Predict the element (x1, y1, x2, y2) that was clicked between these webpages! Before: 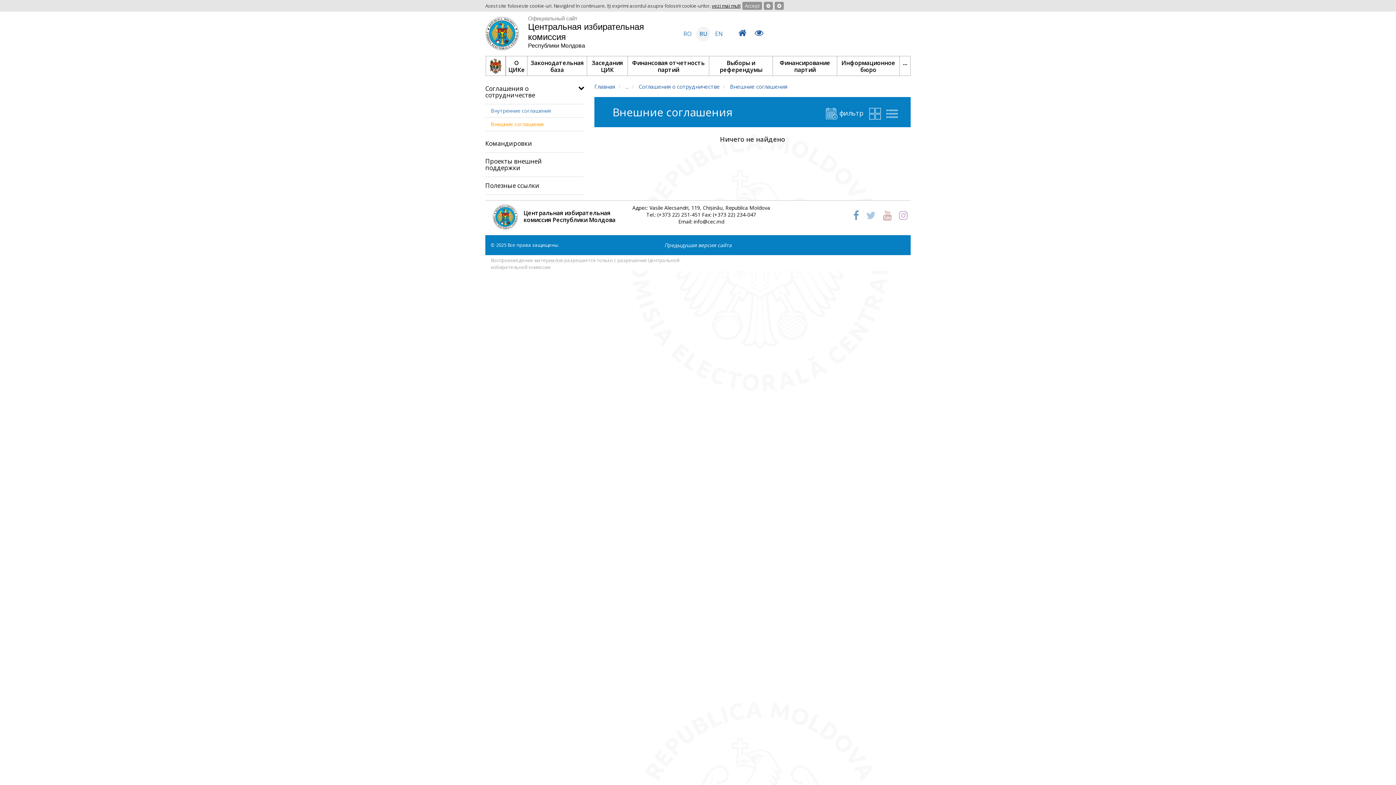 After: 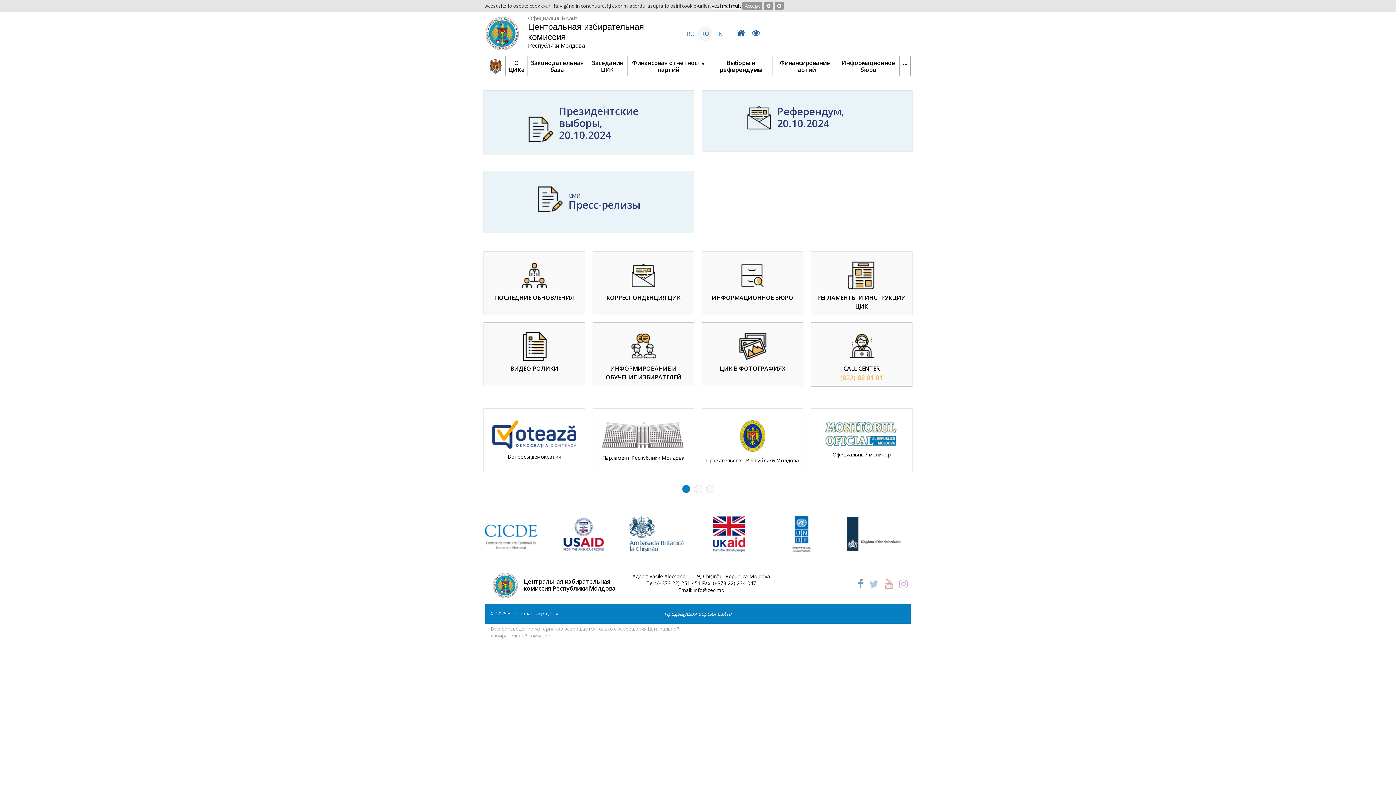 Action: bbox: (594, 82, 615, 90) label: Главная